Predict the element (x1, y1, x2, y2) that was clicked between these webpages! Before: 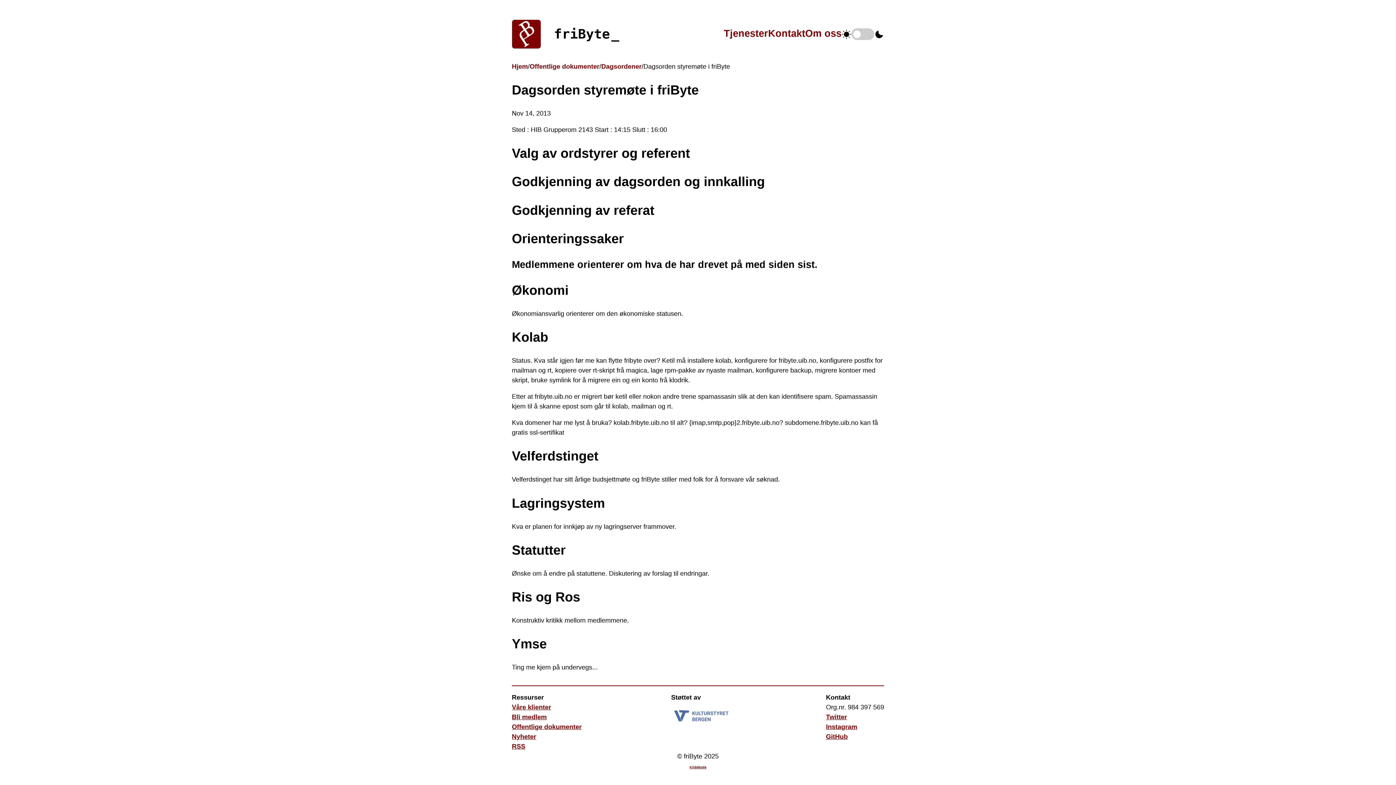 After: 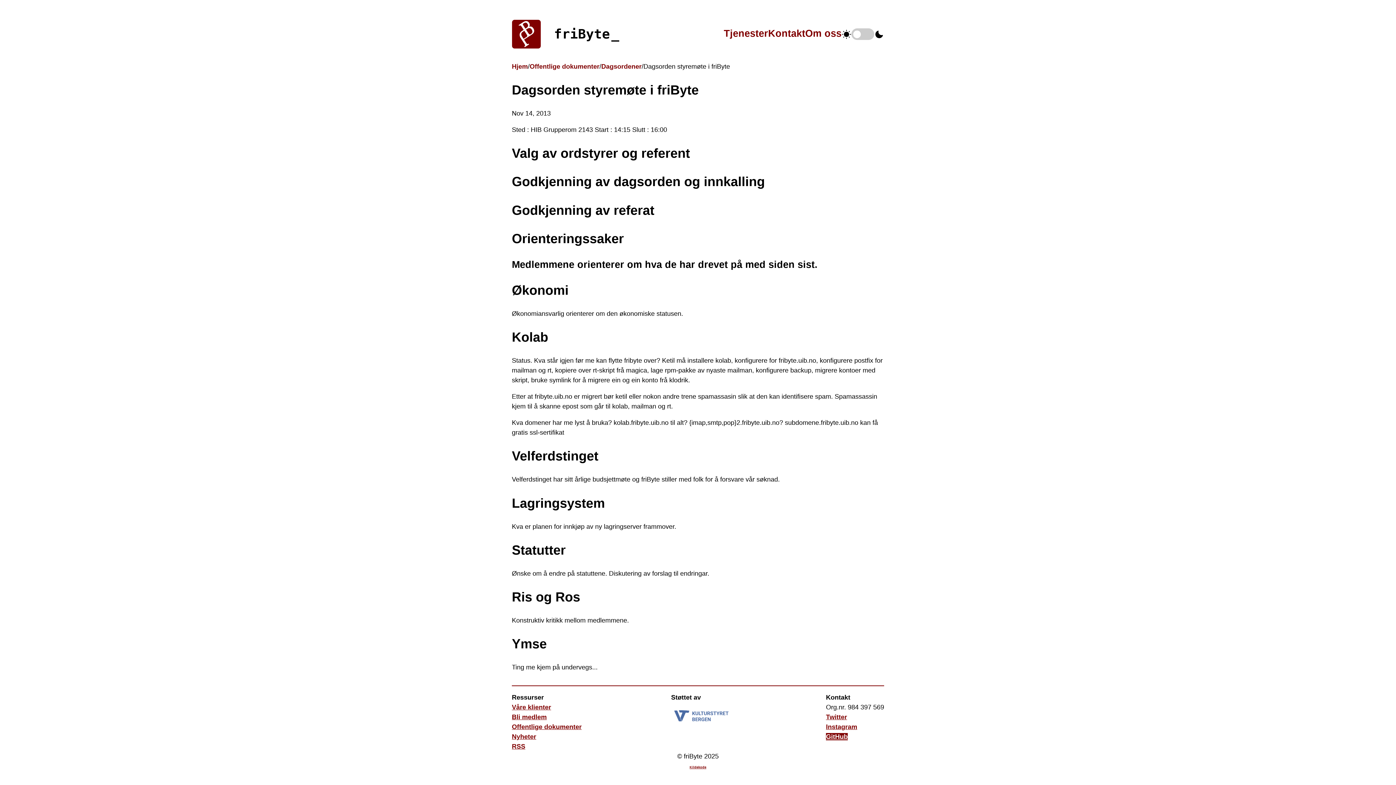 Action: bbox: (826, 733, 848, 740) label: GitHub